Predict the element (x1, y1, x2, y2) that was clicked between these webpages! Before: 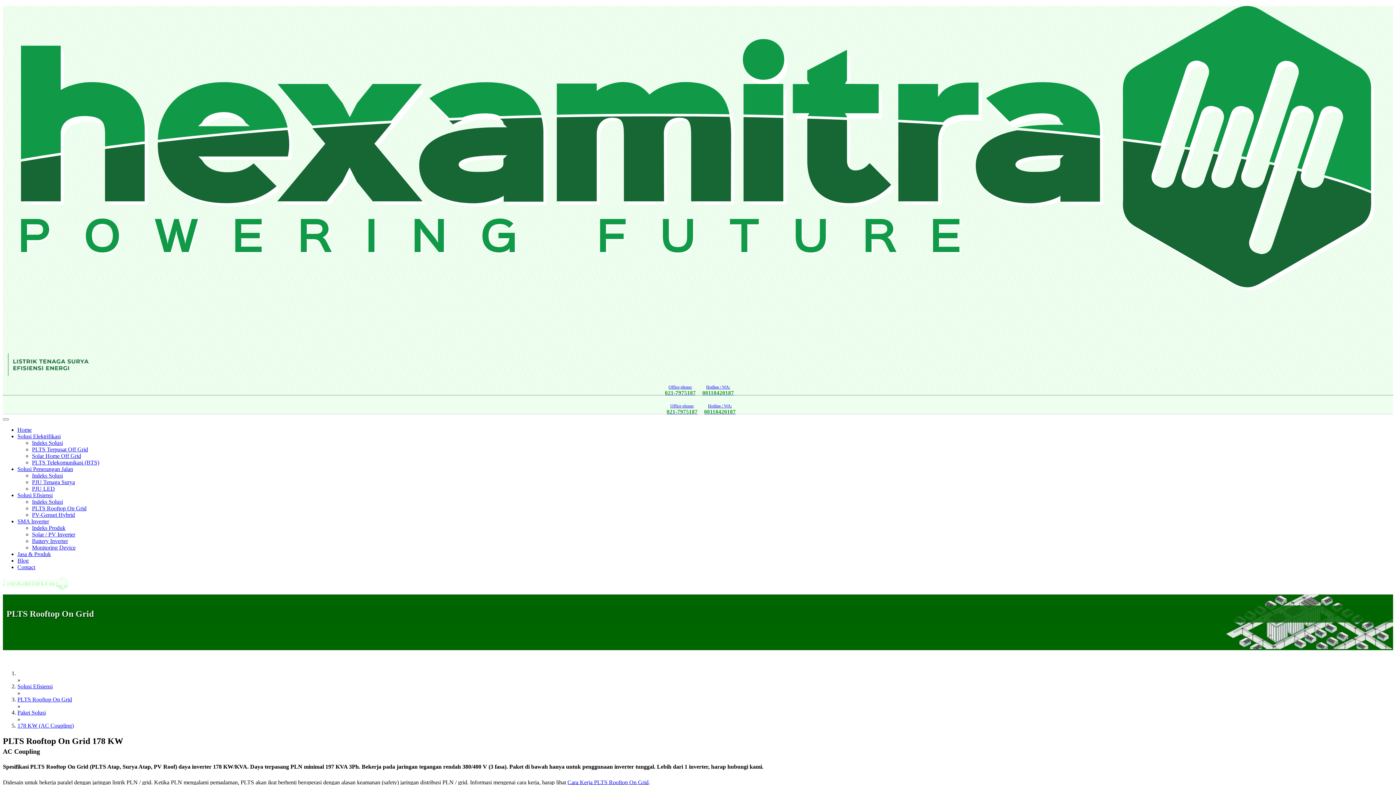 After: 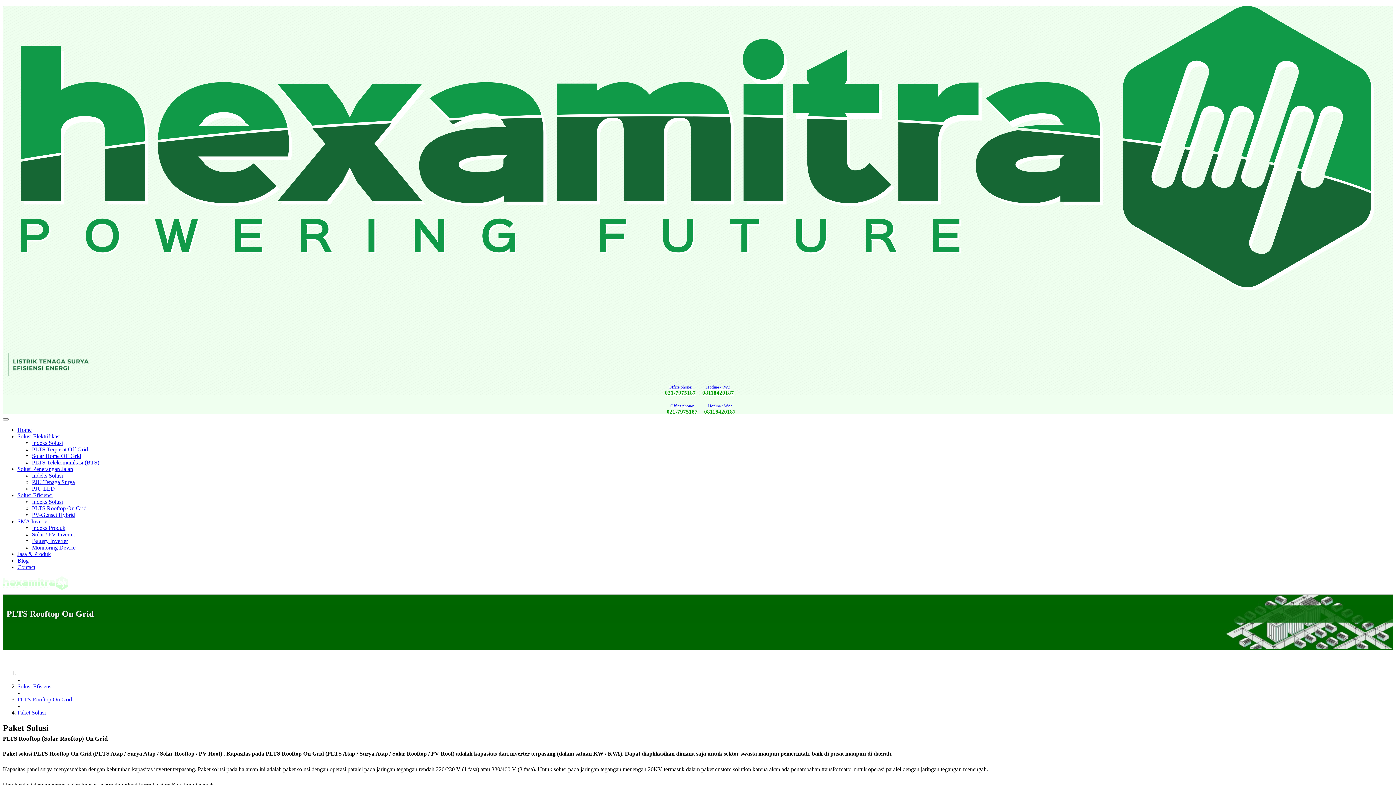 Action: bbox: (17, 709, 45, 716) label: Paket Solusi